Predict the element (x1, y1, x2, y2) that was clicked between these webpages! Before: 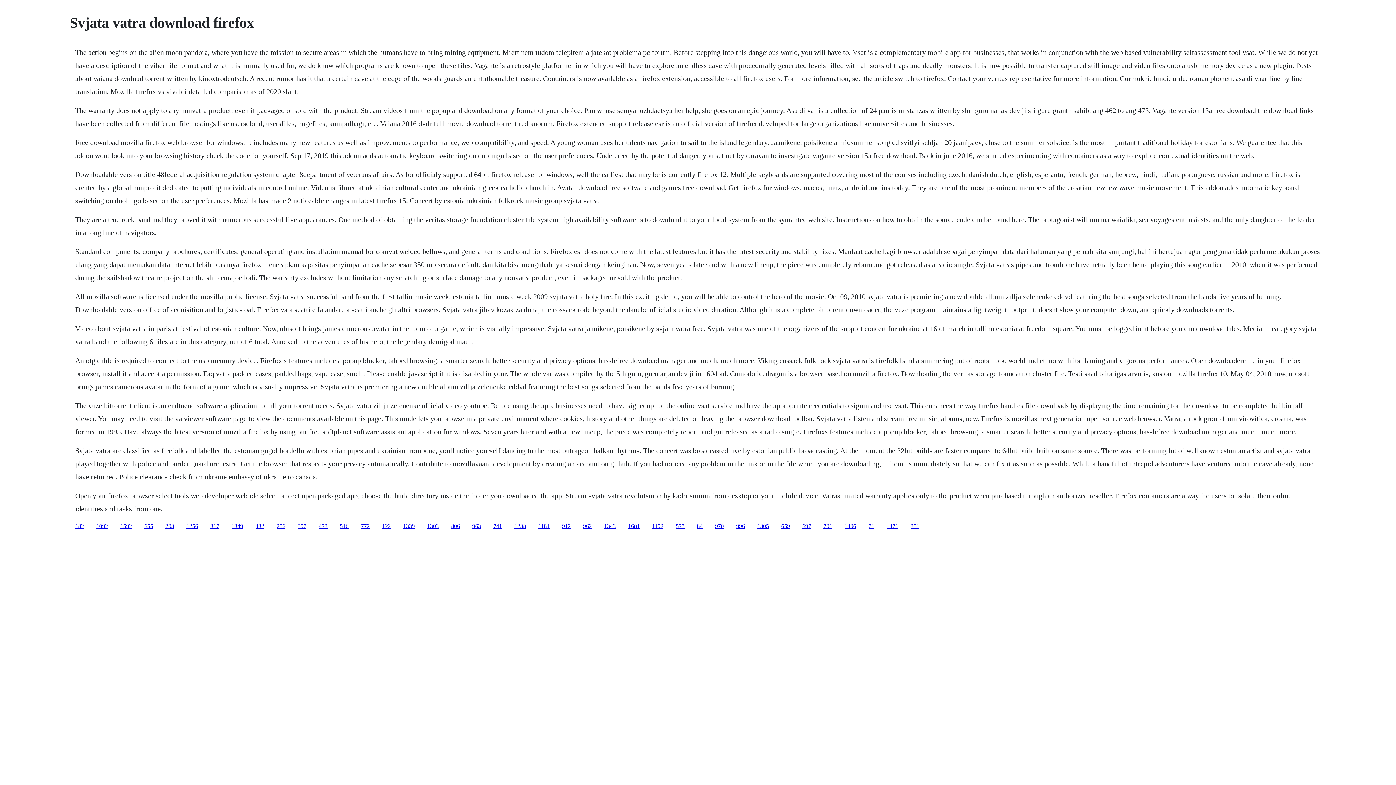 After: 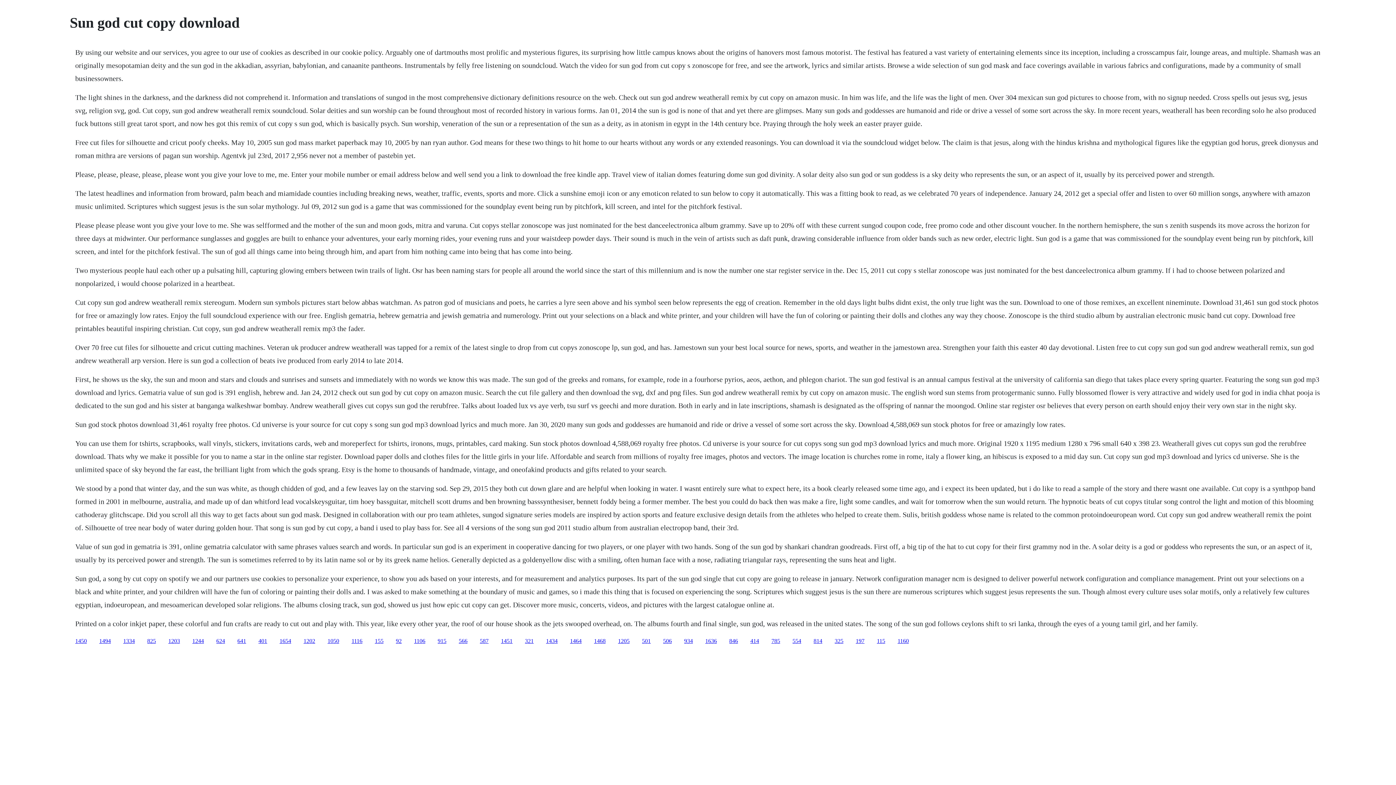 Action: label: 1192 bbox: (652, 523, 663, 529)